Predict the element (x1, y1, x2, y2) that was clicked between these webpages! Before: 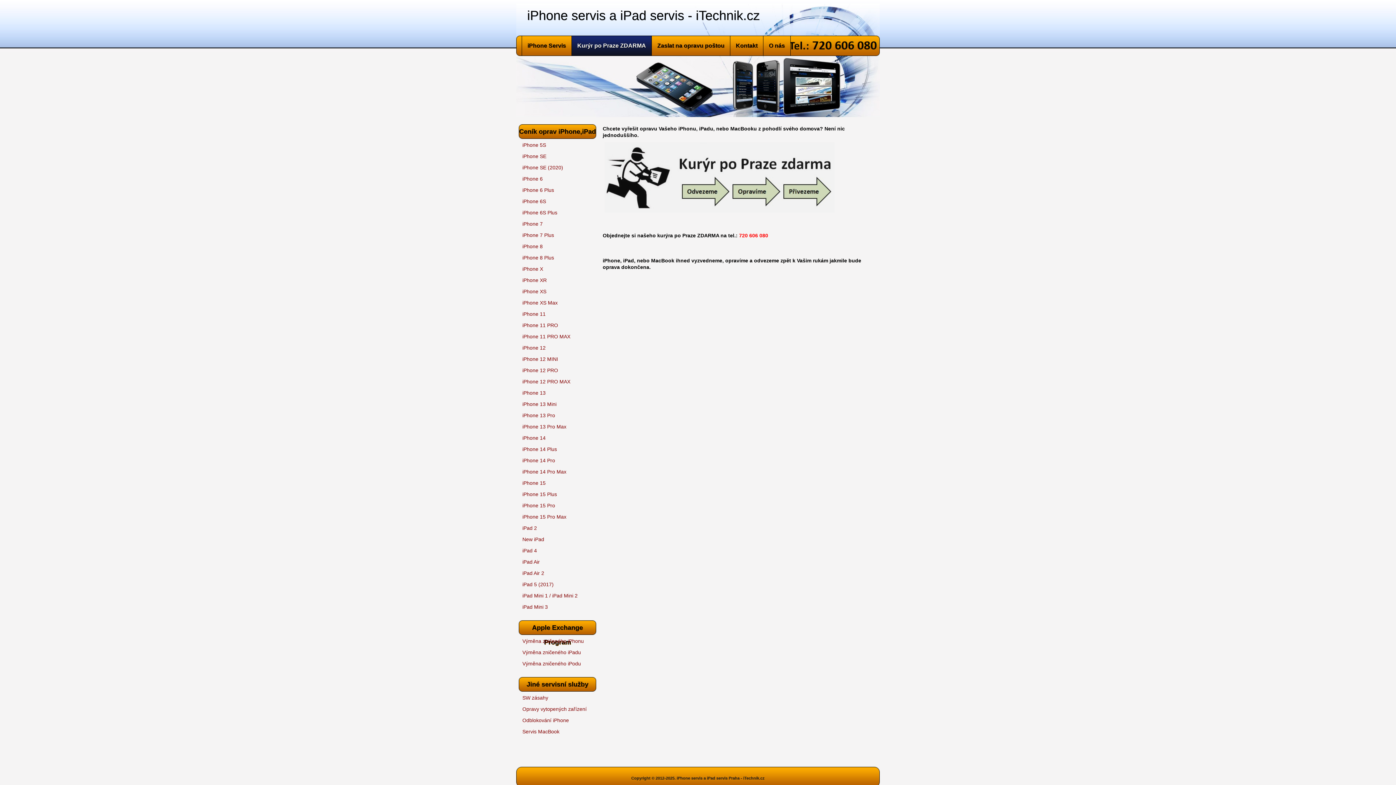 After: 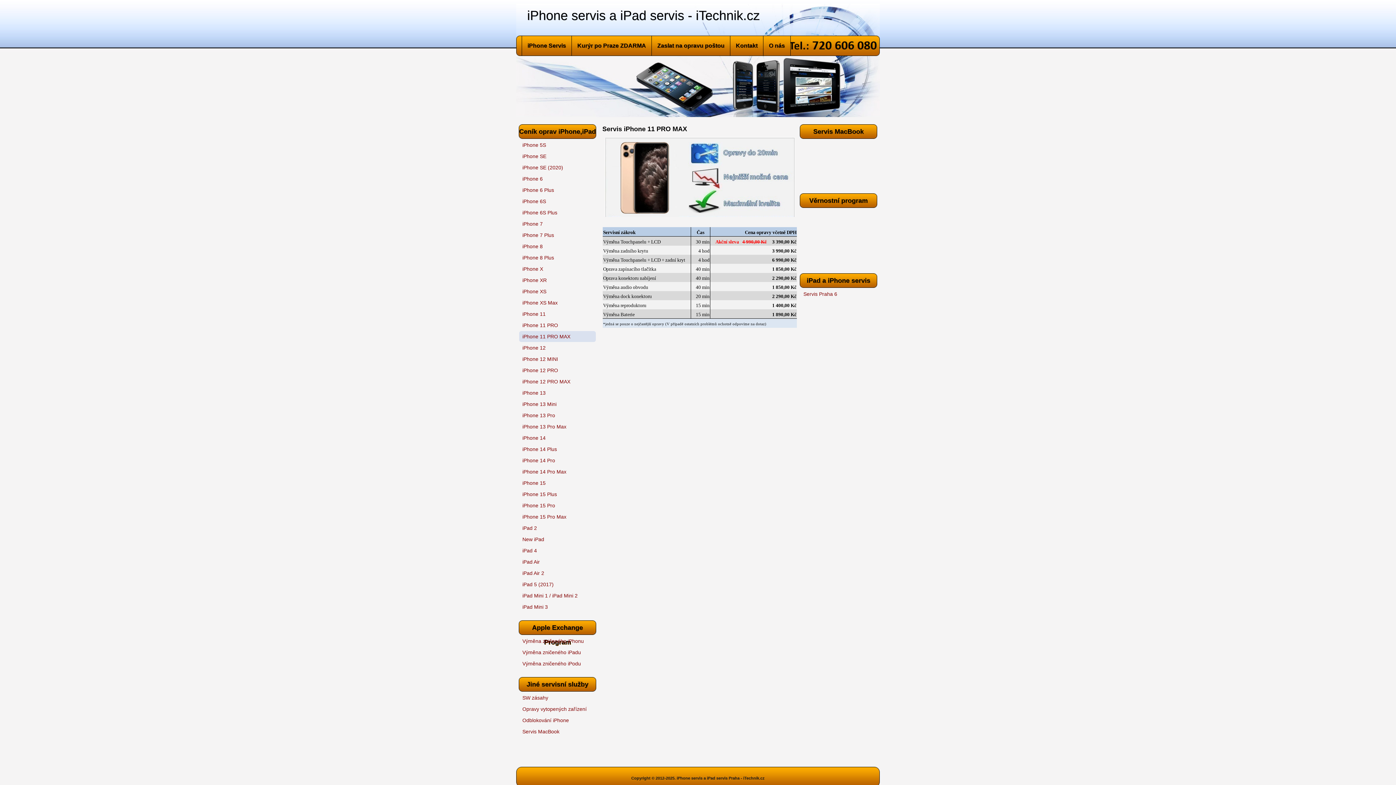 Action: label: iPhone 11 PRO MAX bbox: (519, 331, 596, 342)